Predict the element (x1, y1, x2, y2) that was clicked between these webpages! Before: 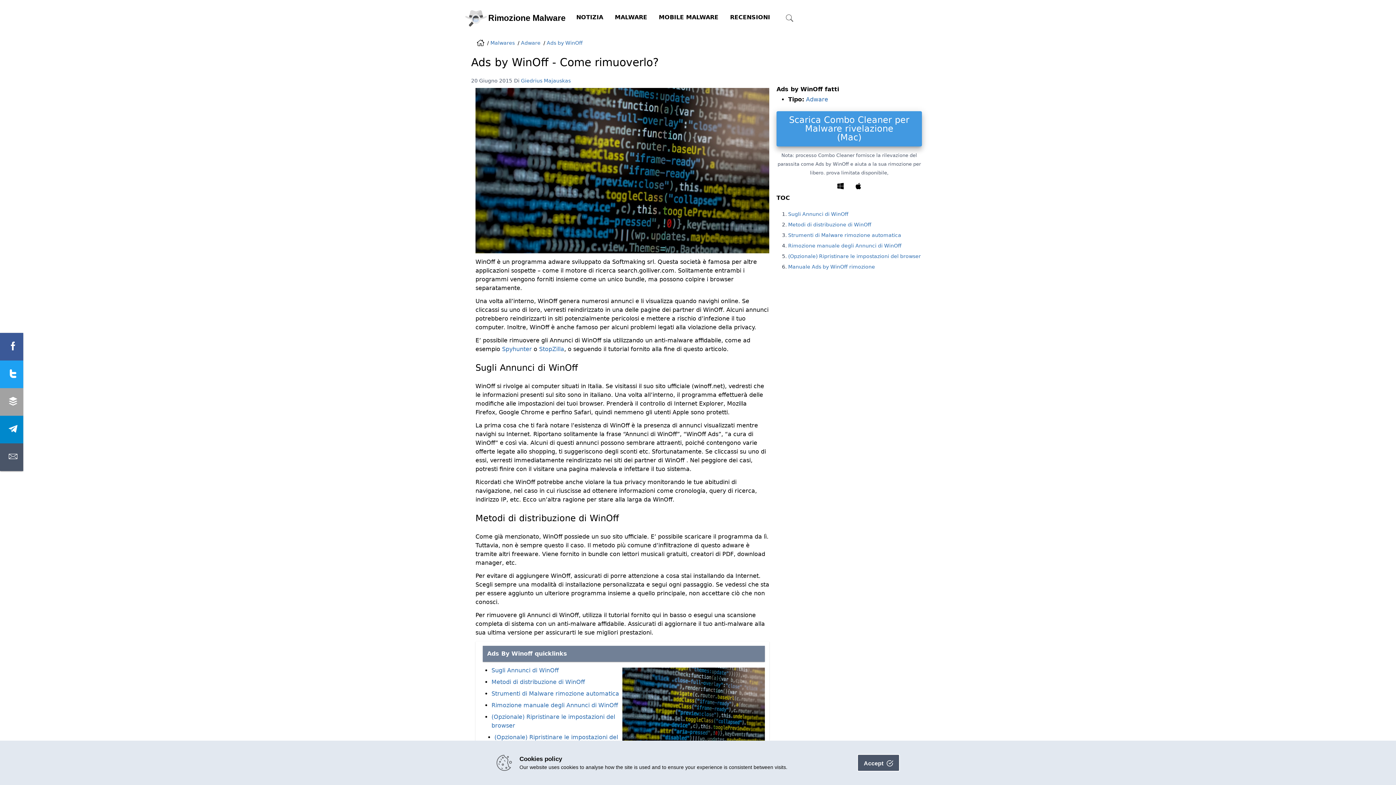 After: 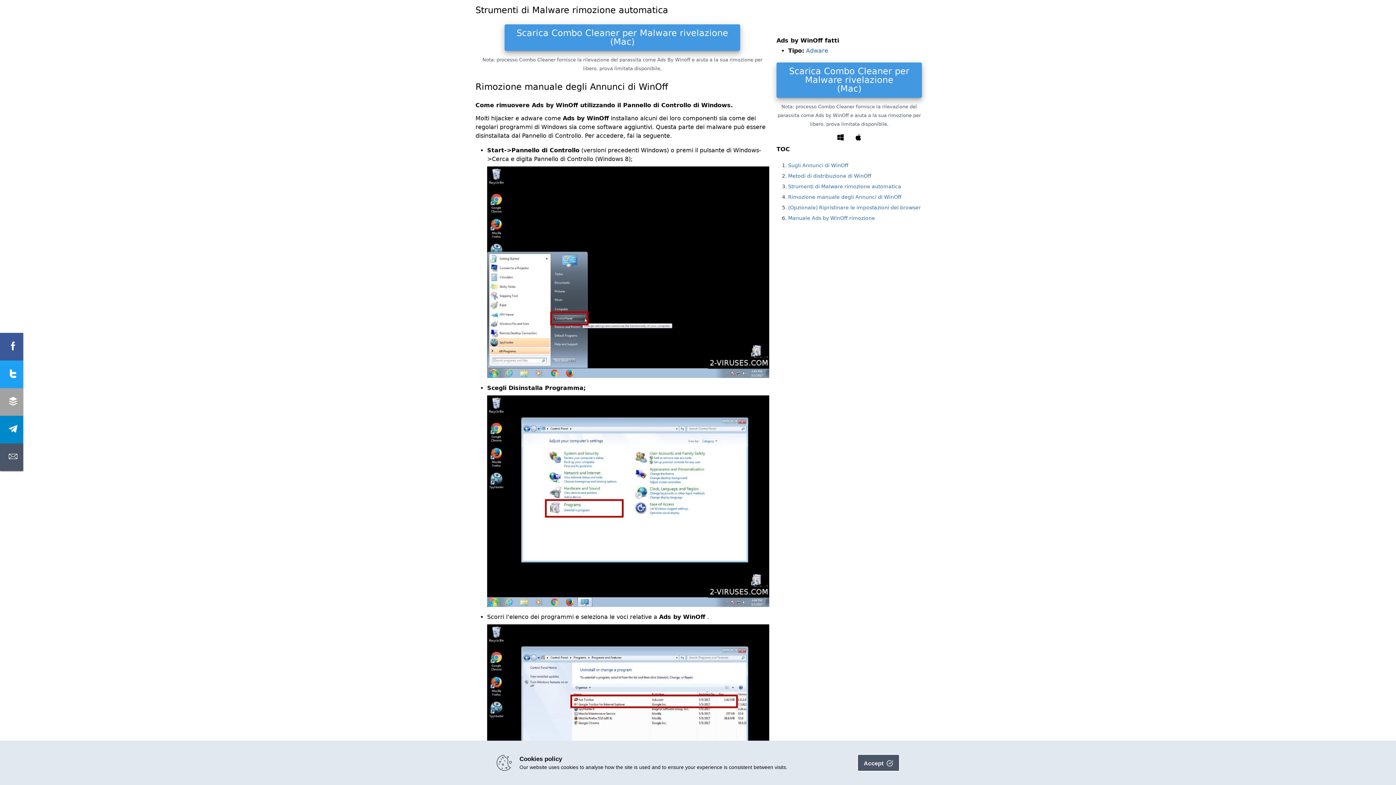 Action: bbox: (788, 232, 901, 238) label: Strumenti di Malware rimozione automatica